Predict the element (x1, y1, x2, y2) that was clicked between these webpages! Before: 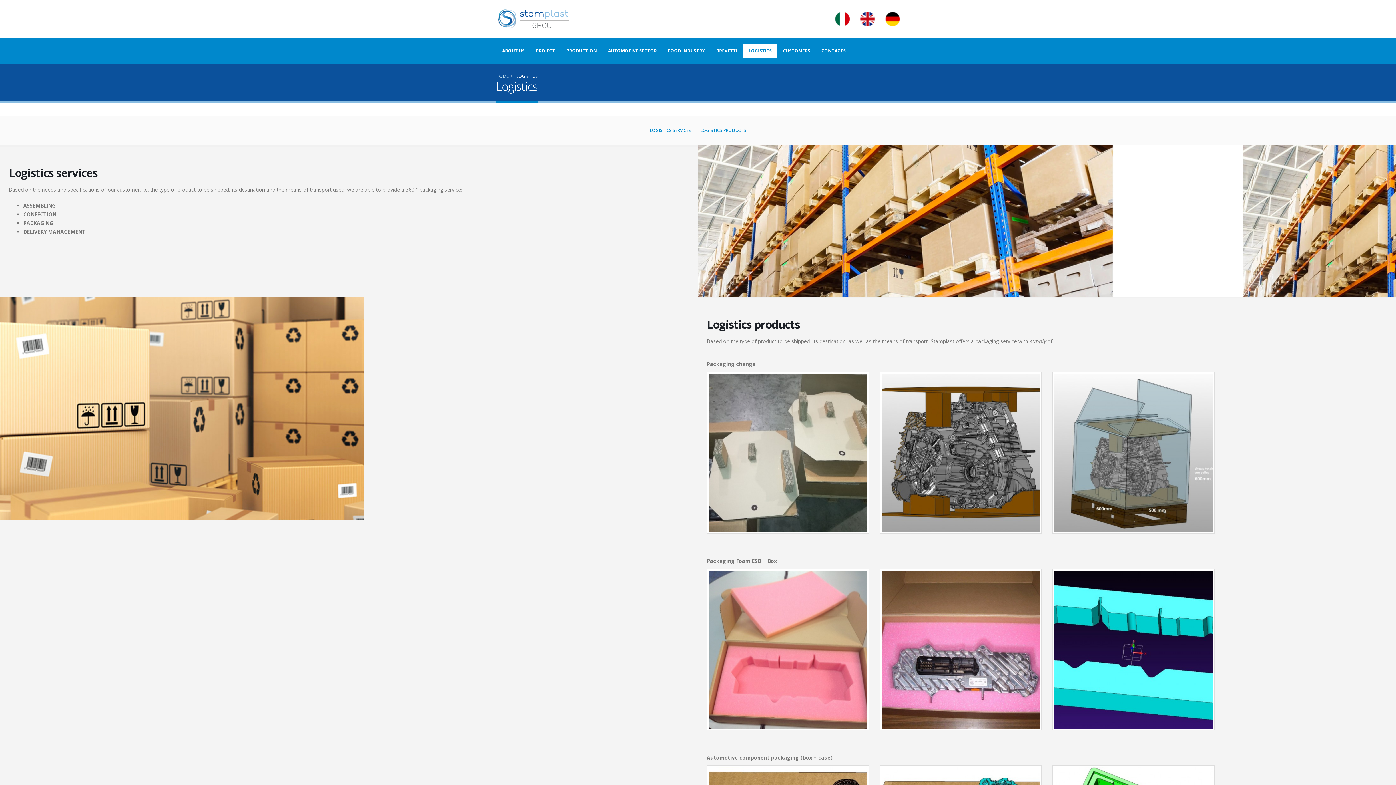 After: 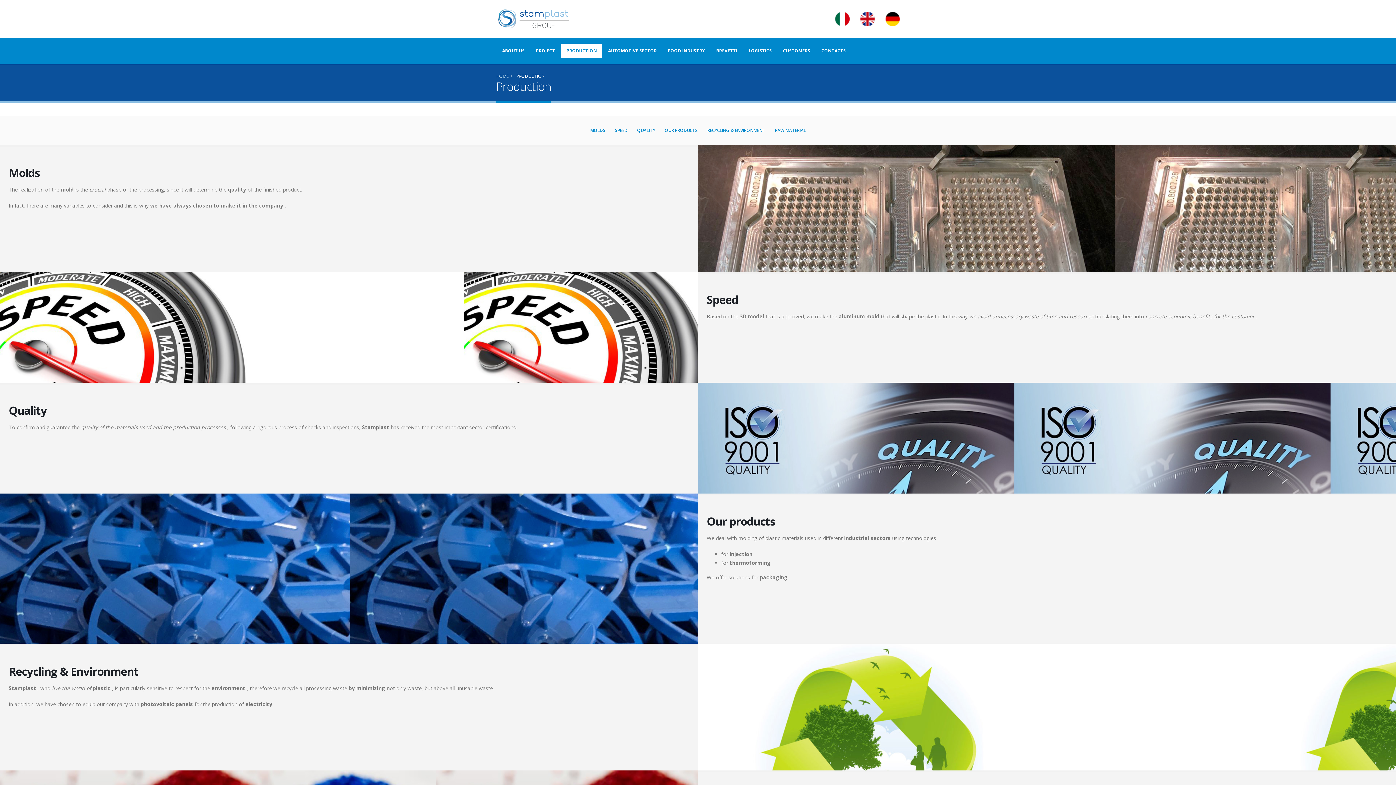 Action: label: PRODUCTION bbox: (561, 43, 602, 58)